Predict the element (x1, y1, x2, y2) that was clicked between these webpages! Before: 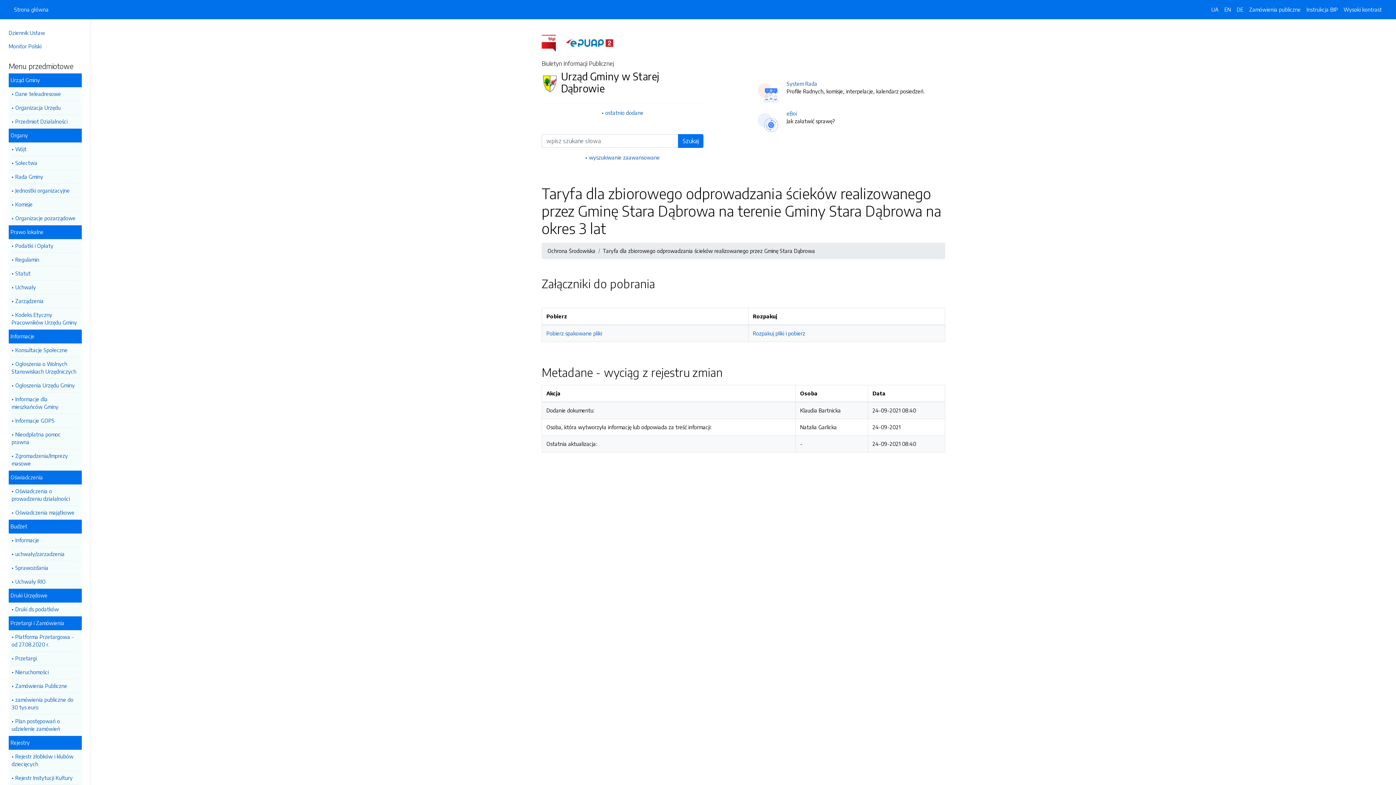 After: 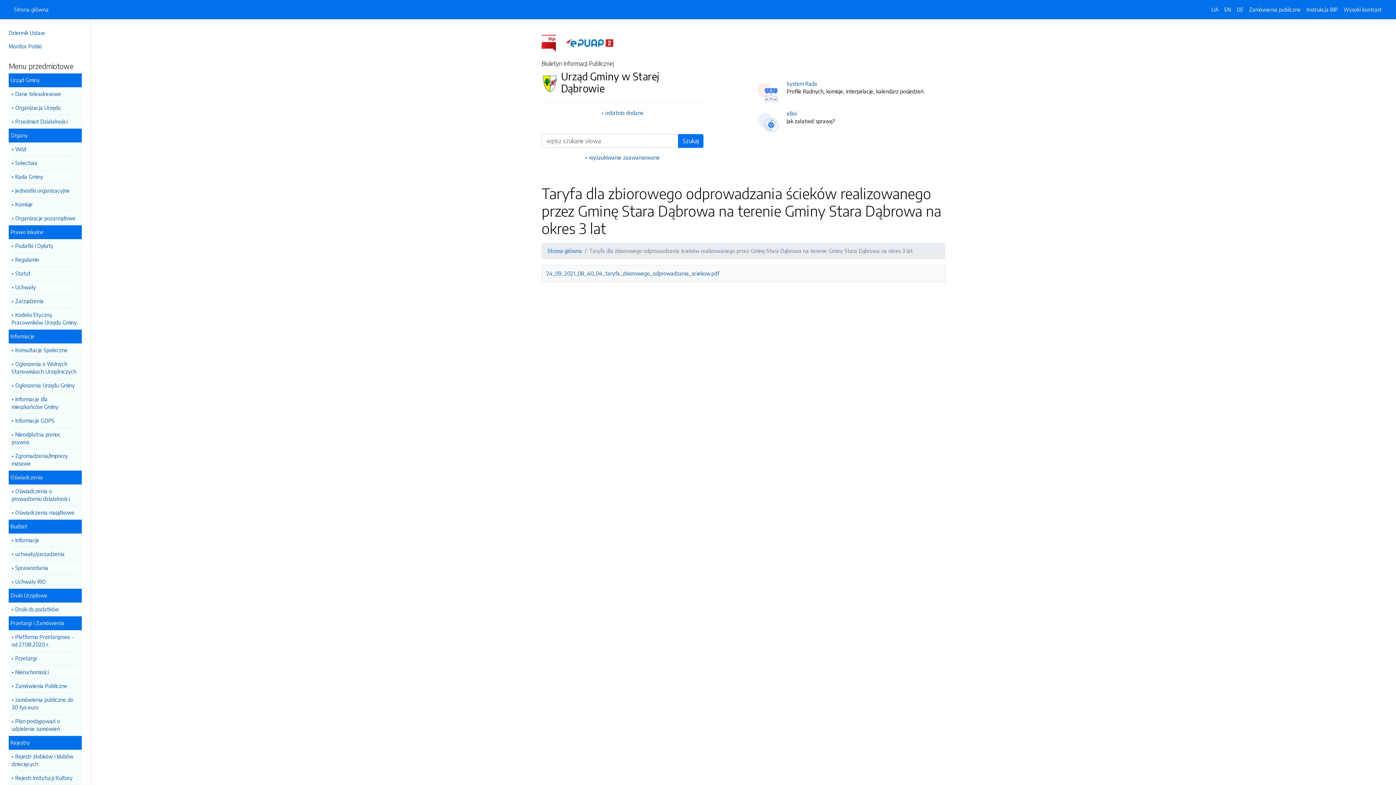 Action: bbox: (753, 330, 805, 336) label: Rozpakuj pliki i pobierz